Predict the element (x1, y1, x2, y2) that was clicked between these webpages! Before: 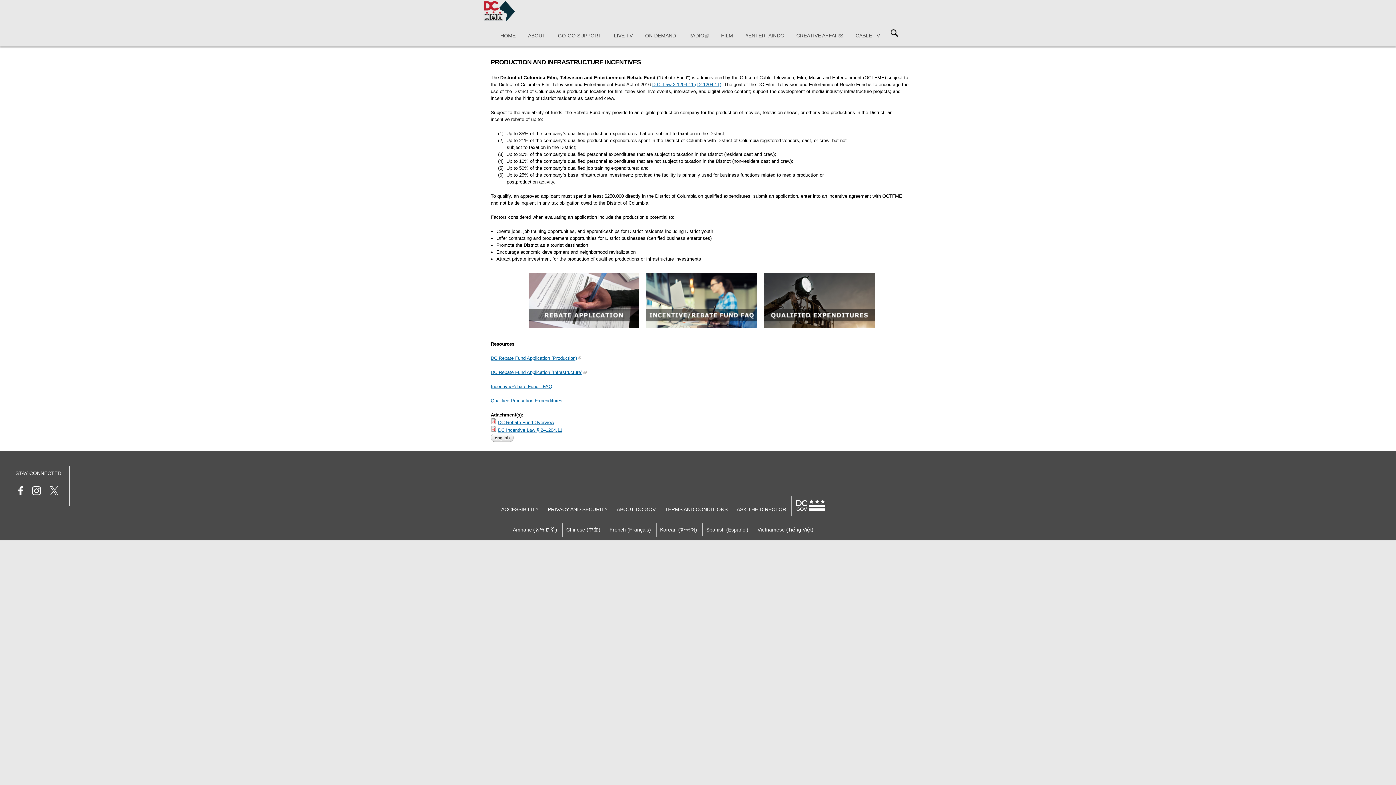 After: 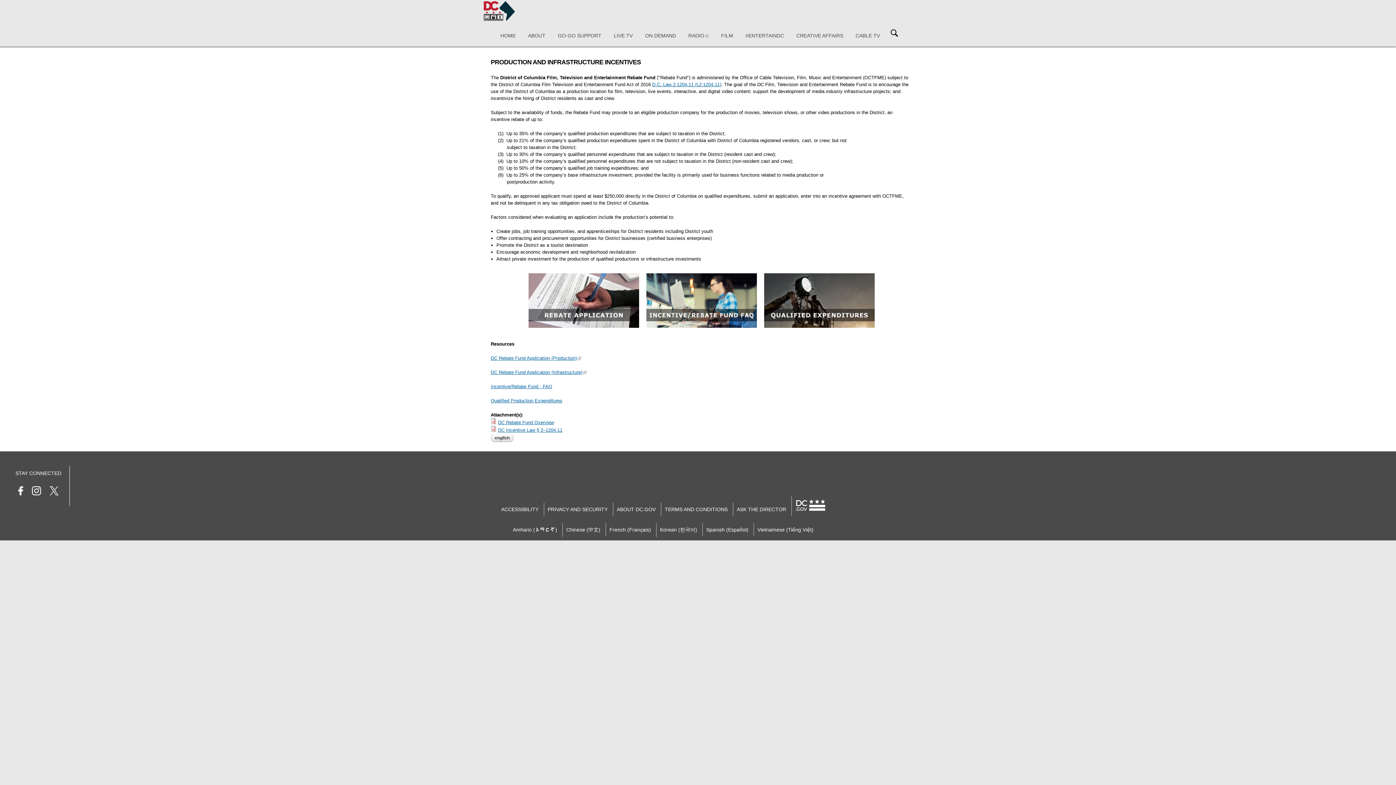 Action: label: Chinese (中文) bbox: (566, 527, 600, 532)